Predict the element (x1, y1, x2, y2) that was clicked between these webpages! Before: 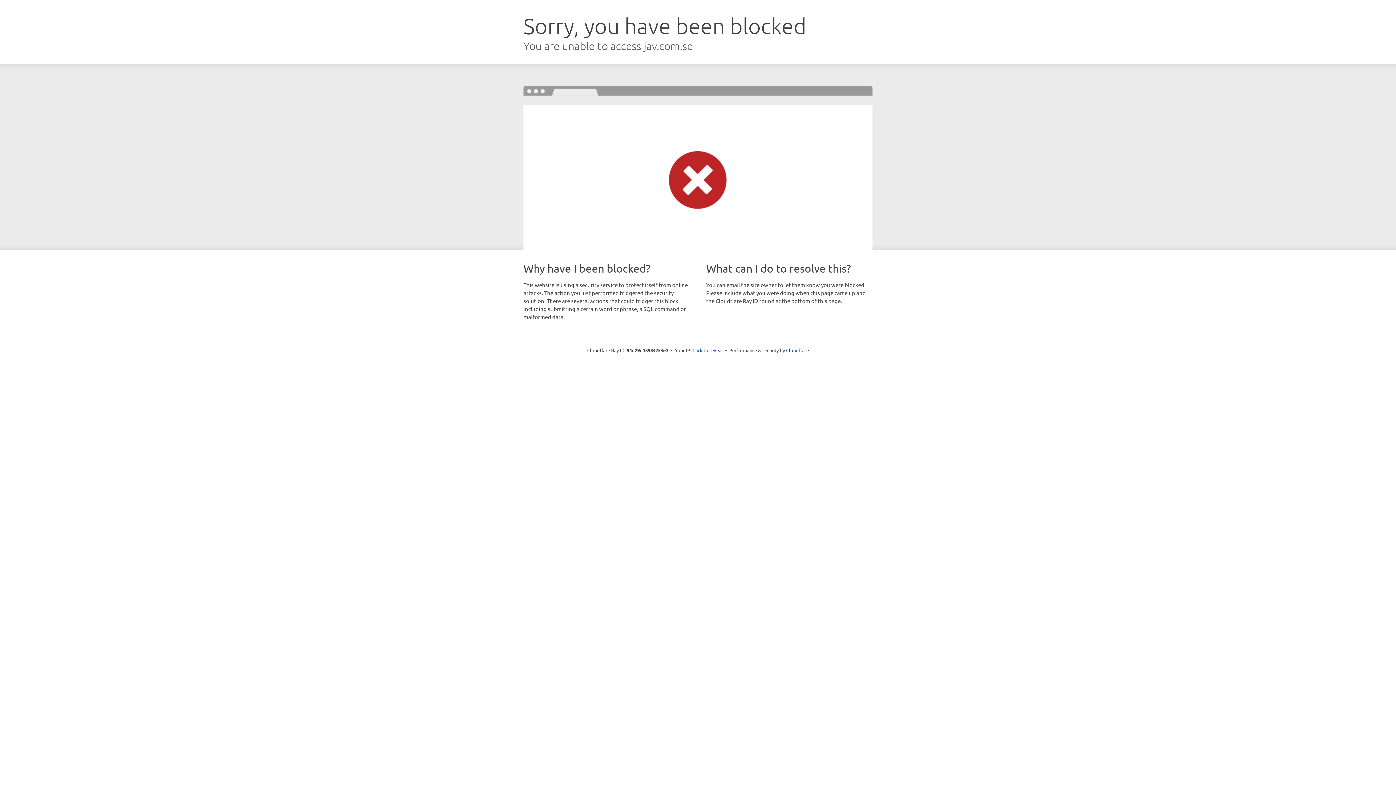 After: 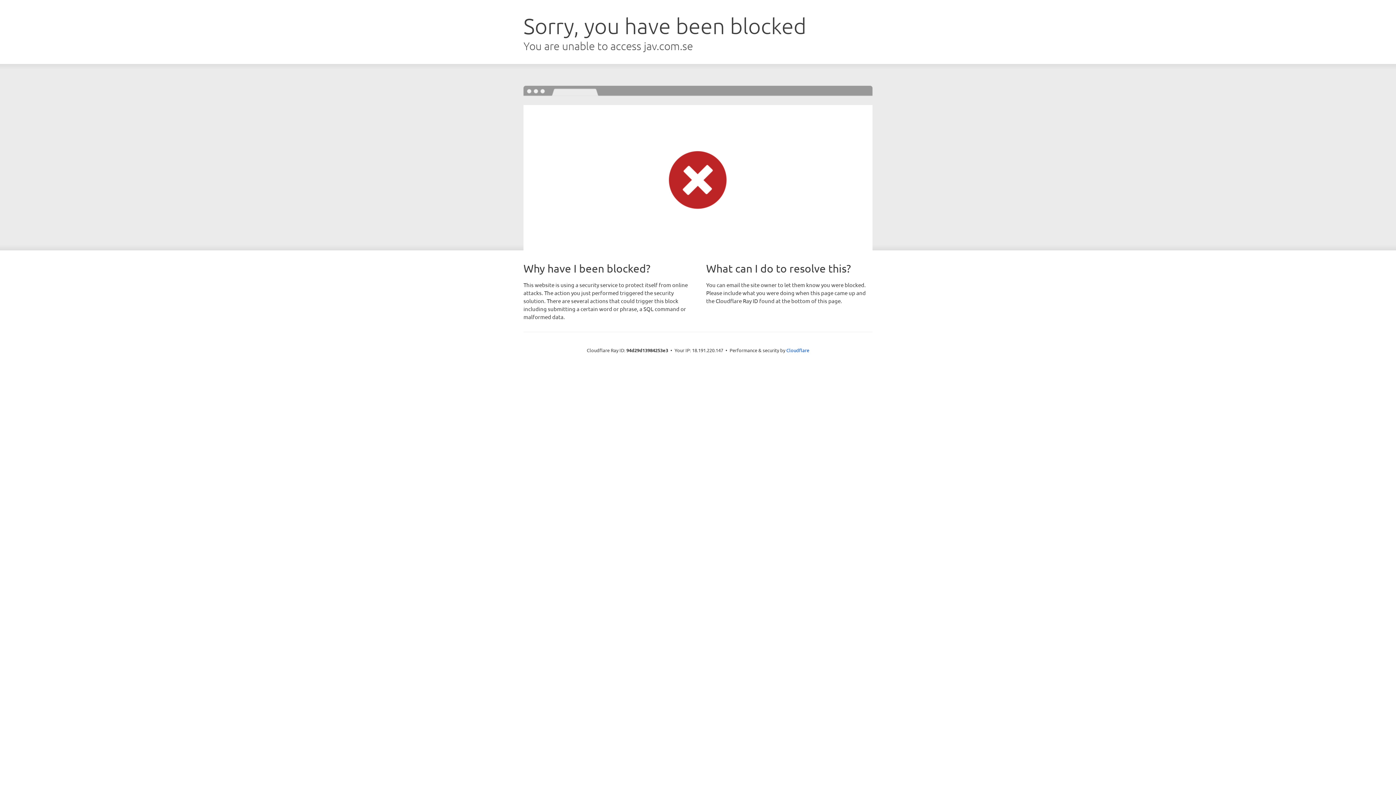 Action: label: Click to reveal bbox: (692, 346, 723, 353)